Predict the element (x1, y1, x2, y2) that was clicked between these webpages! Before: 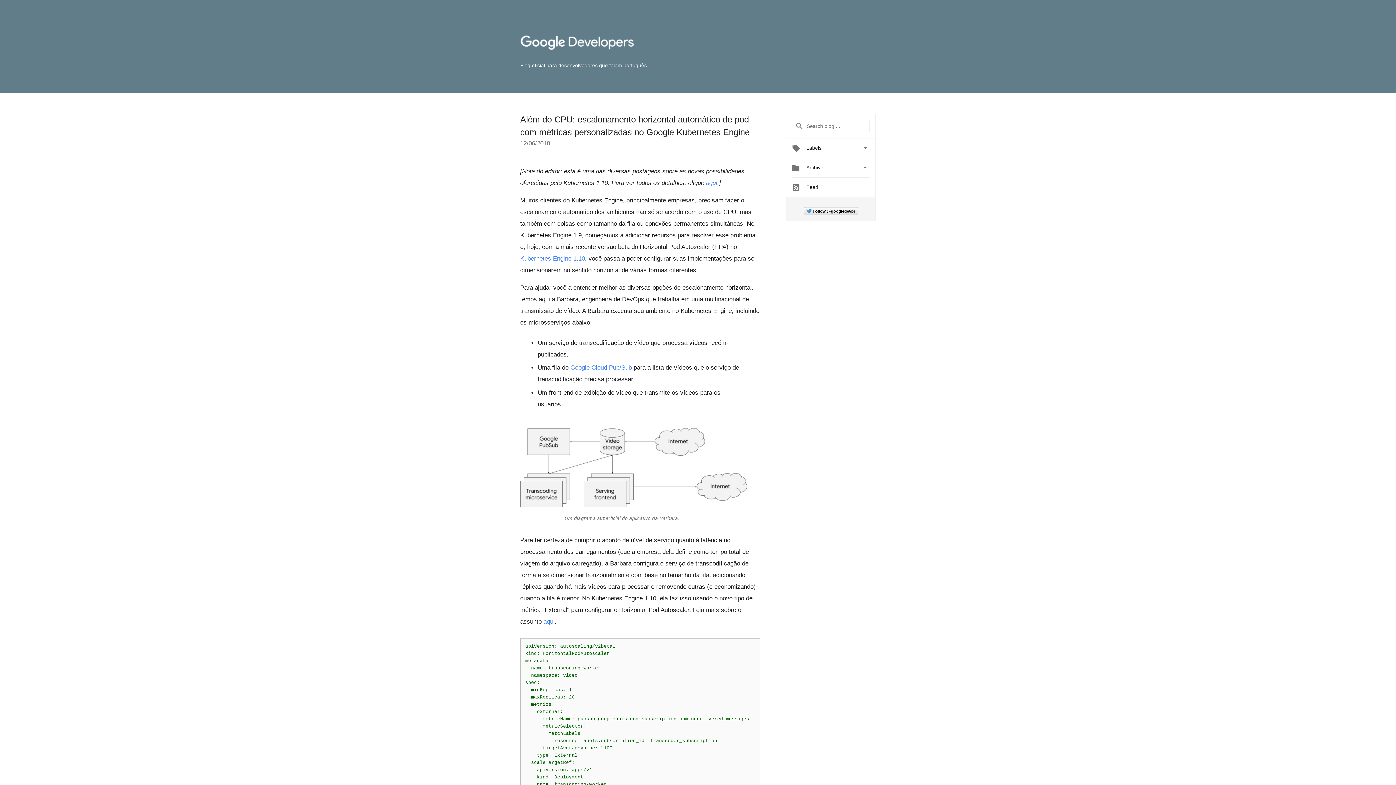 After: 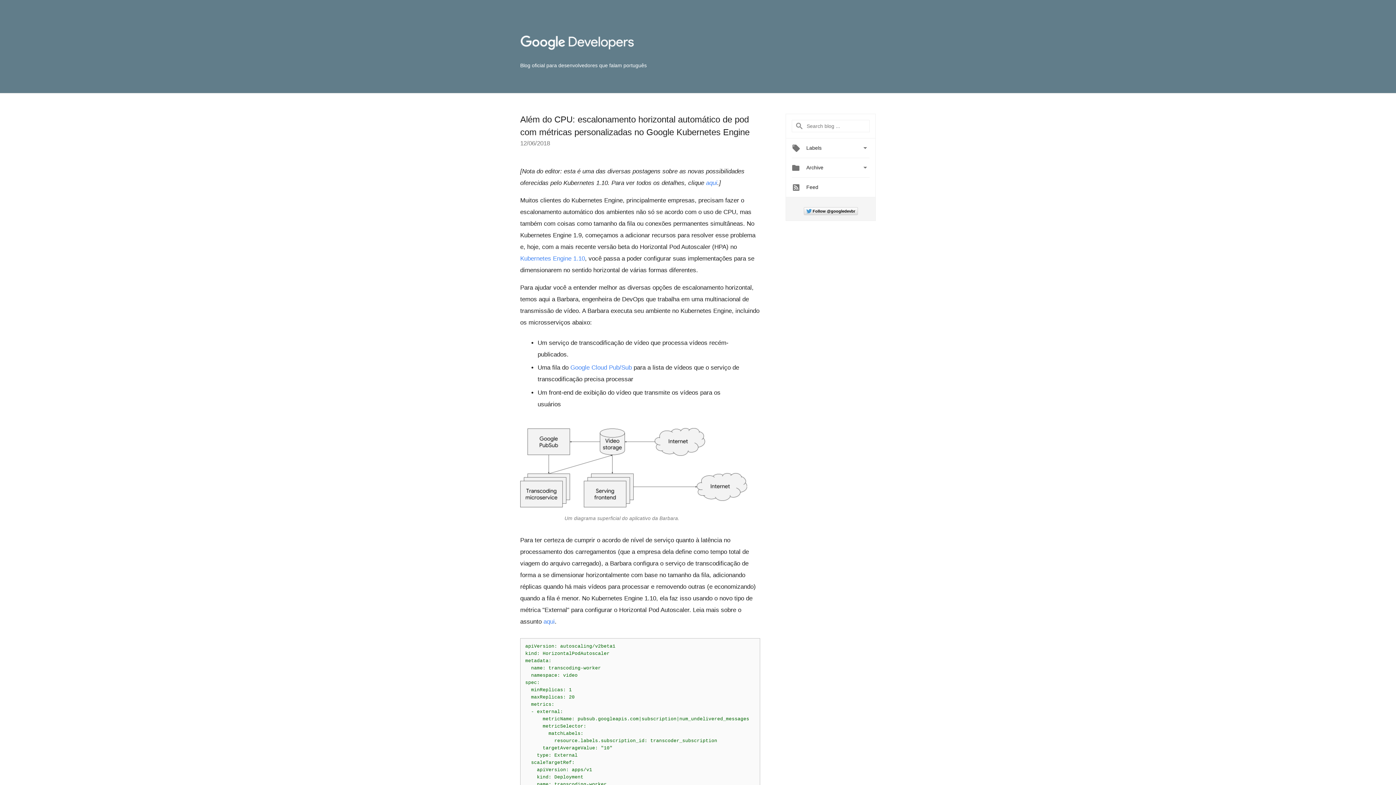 Action: bbox: (520, 506, 747, 513)